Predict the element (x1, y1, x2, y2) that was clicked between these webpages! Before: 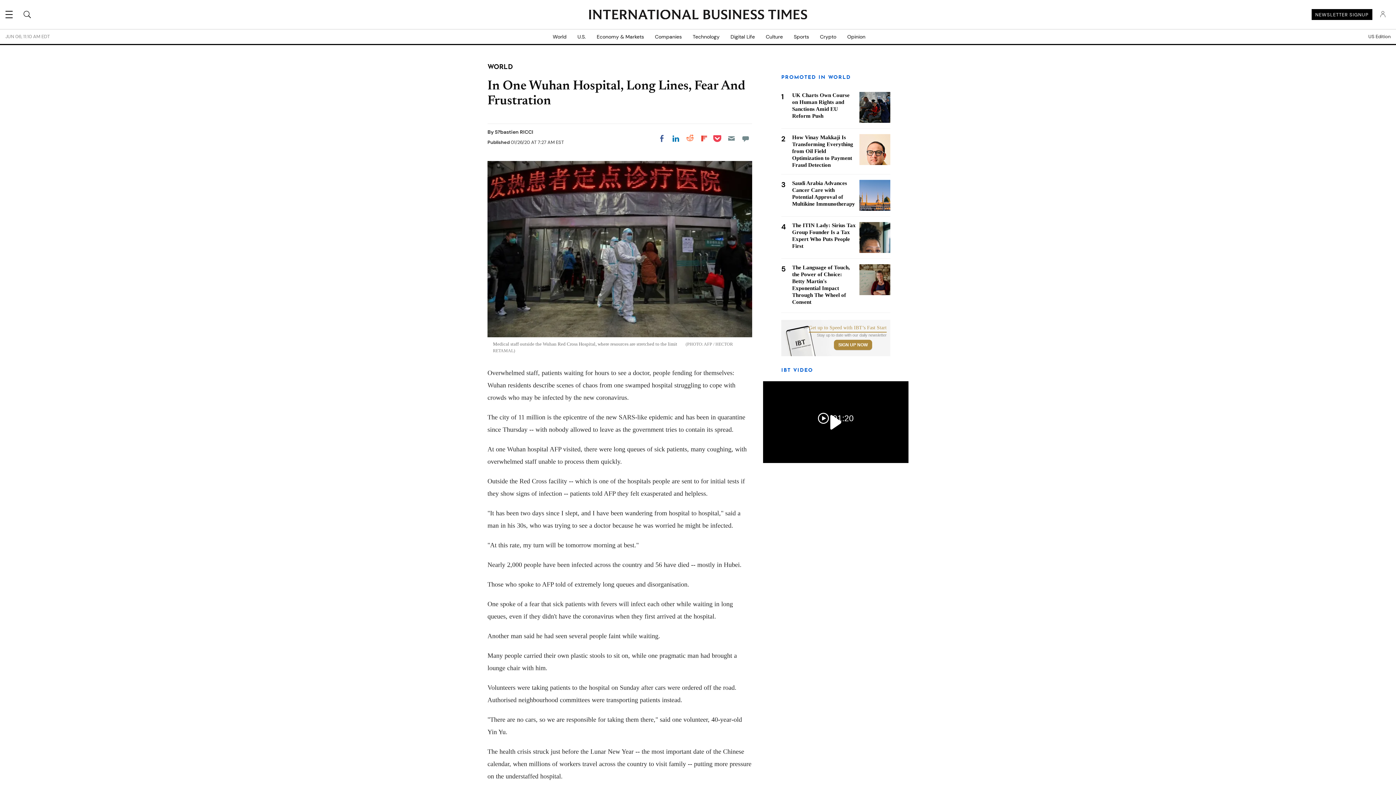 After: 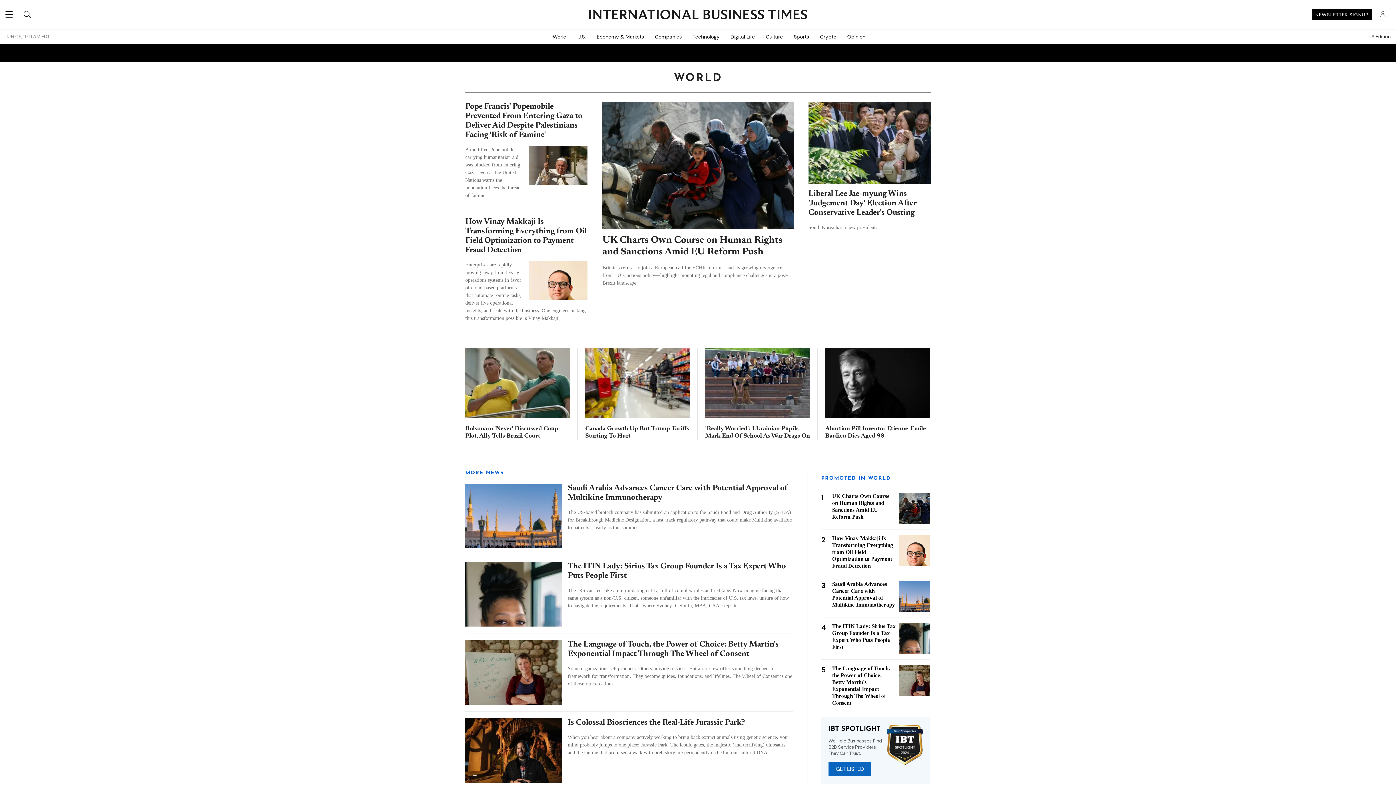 Action: bbox: (487, 64, 513, 70) label: WORLD